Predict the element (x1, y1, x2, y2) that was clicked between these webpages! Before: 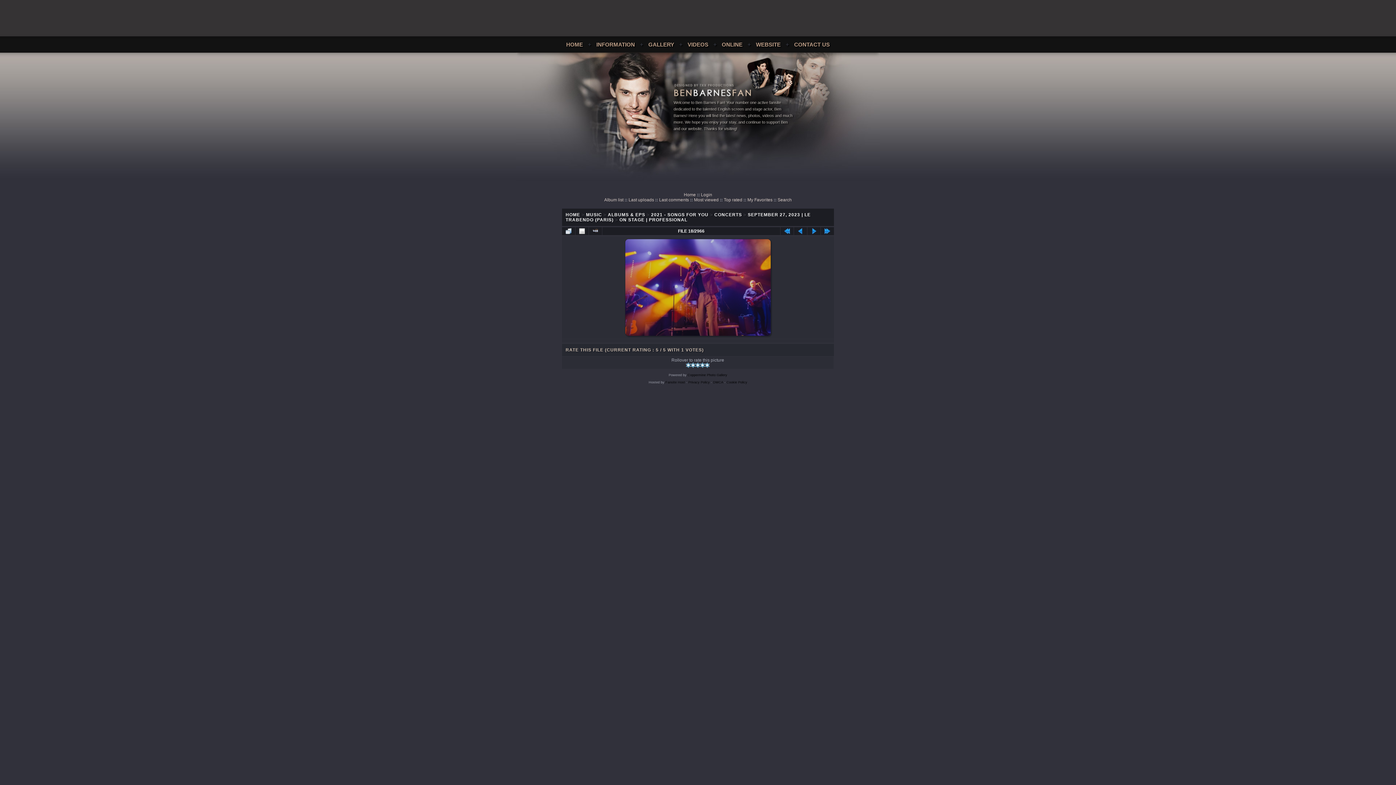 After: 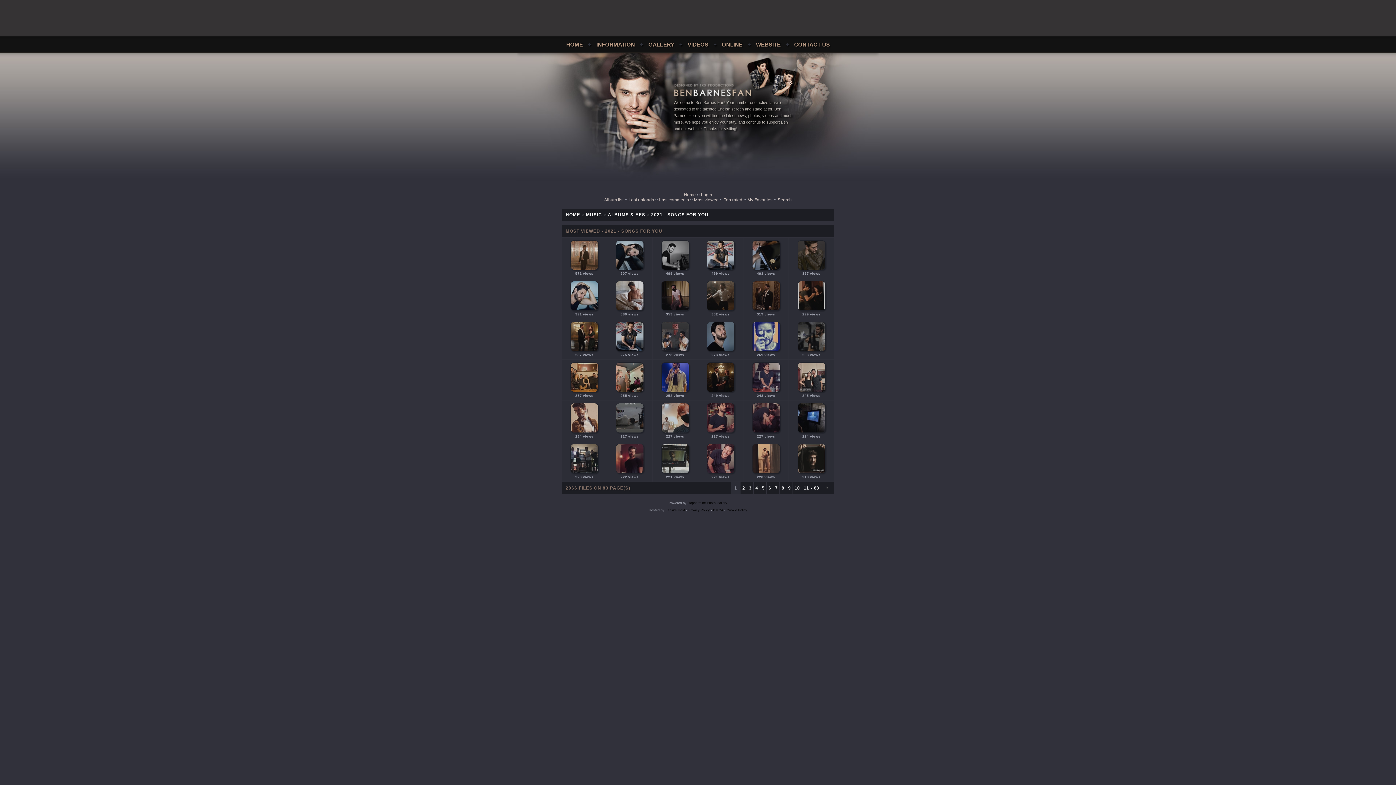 Action: label: Most viewed bbox: (694, 197, 718, 202)